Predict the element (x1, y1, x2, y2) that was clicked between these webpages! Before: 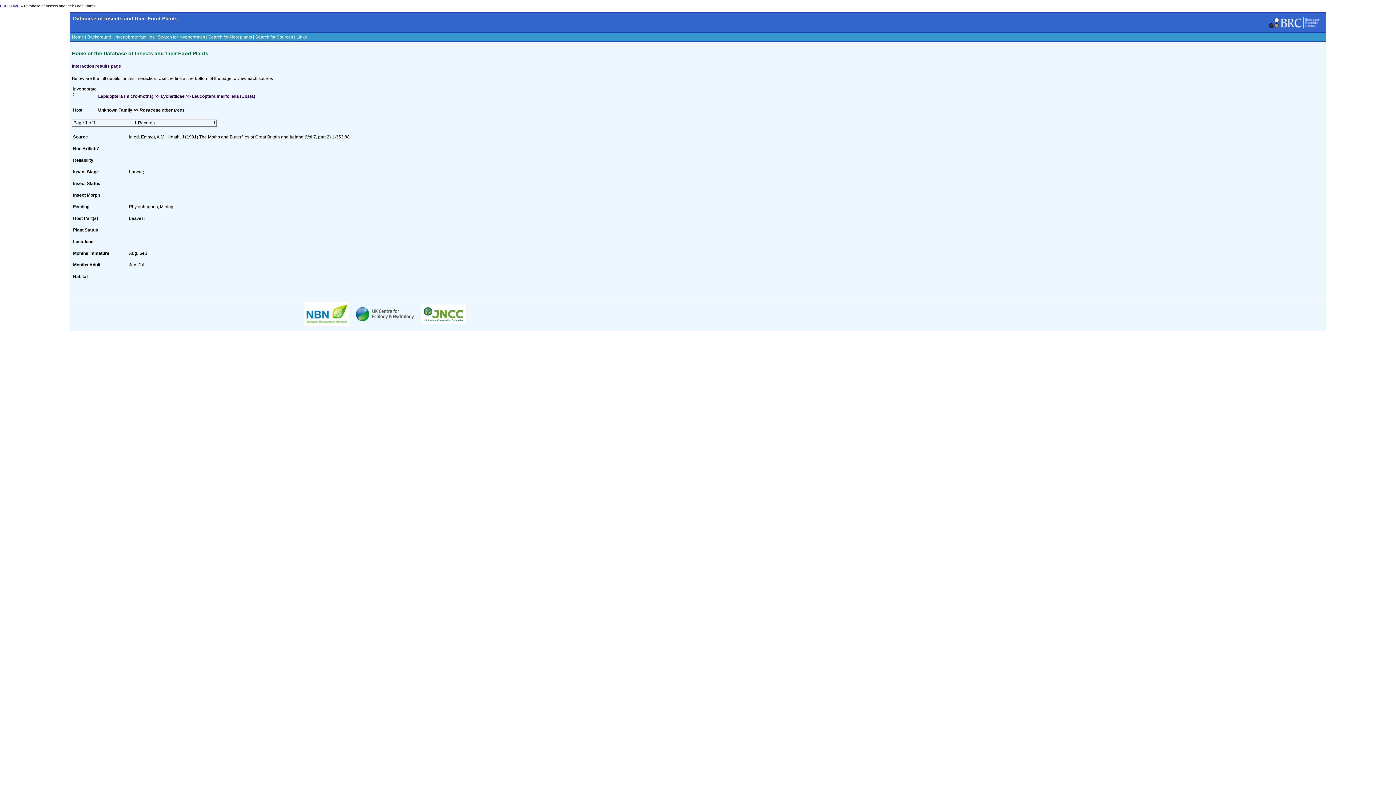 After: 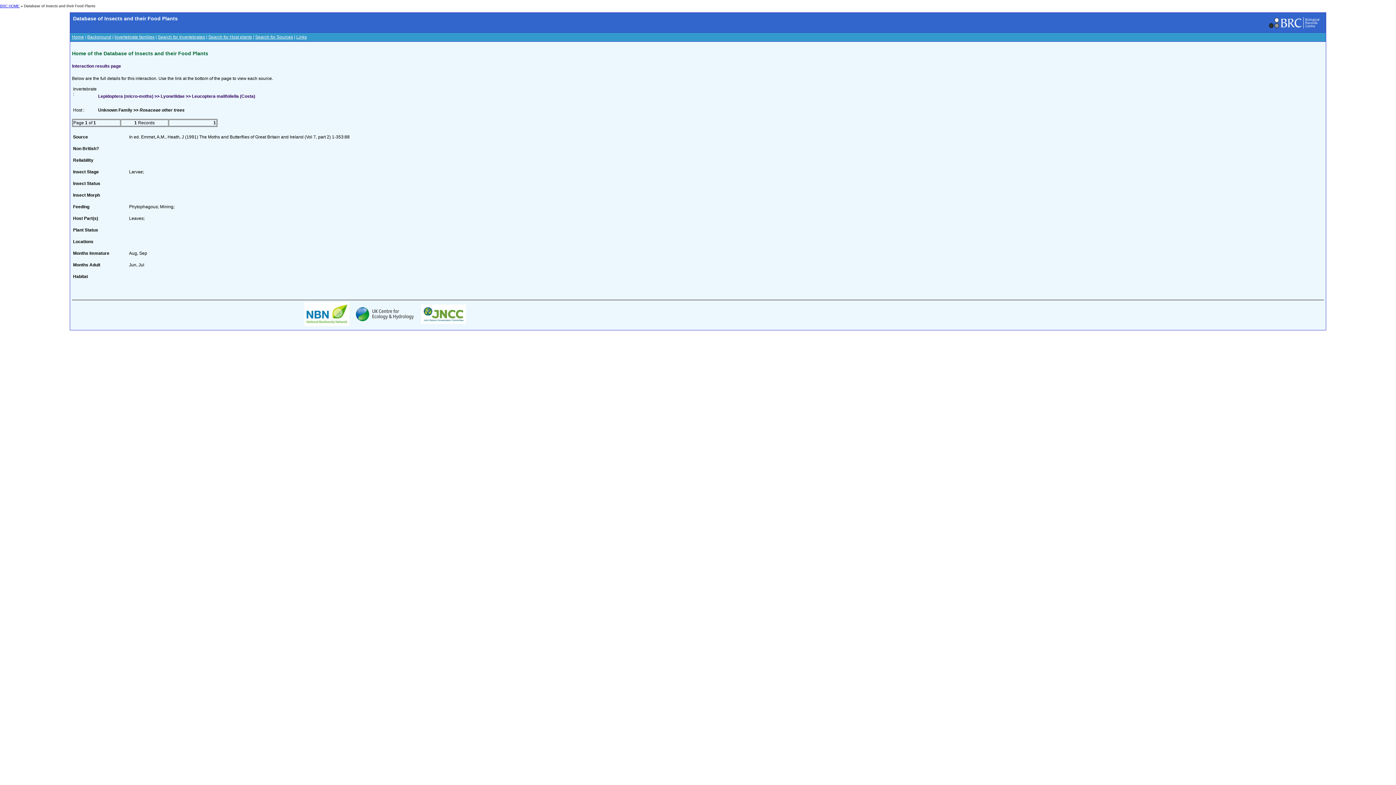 Action: bbox: (353, 319, 416, 324)